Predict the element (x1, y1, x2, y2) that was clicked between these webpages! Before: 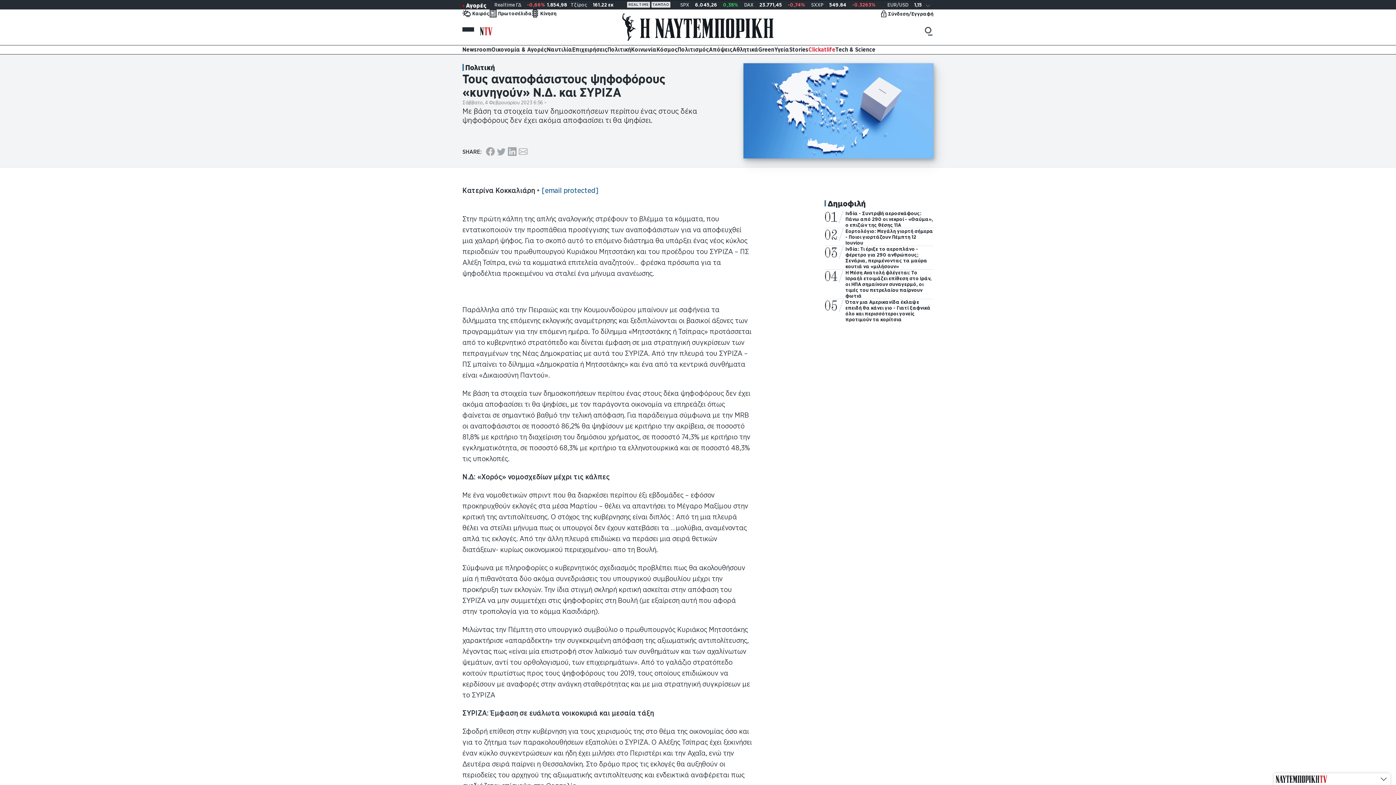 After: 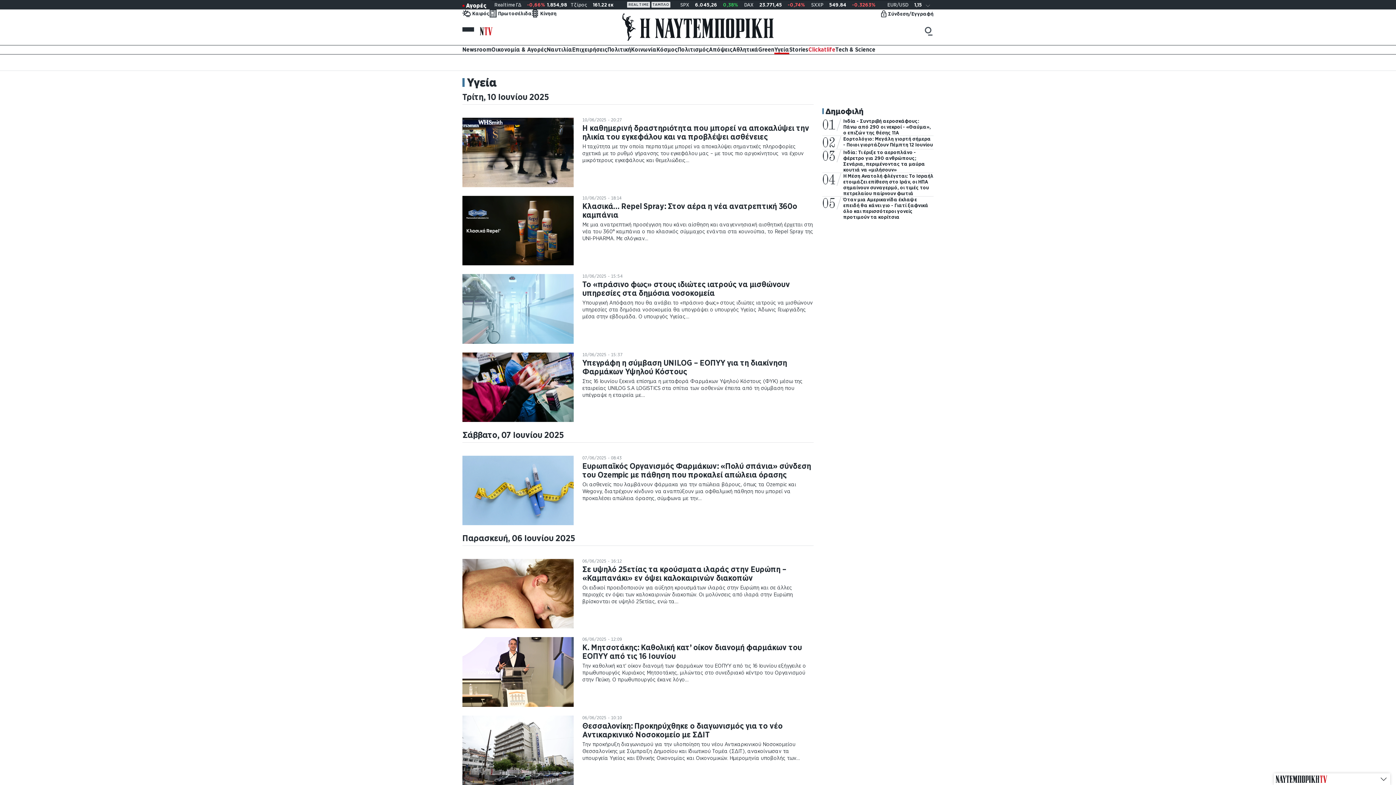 Action: bbox: (774, 45, 789, 54) label: Υγεία